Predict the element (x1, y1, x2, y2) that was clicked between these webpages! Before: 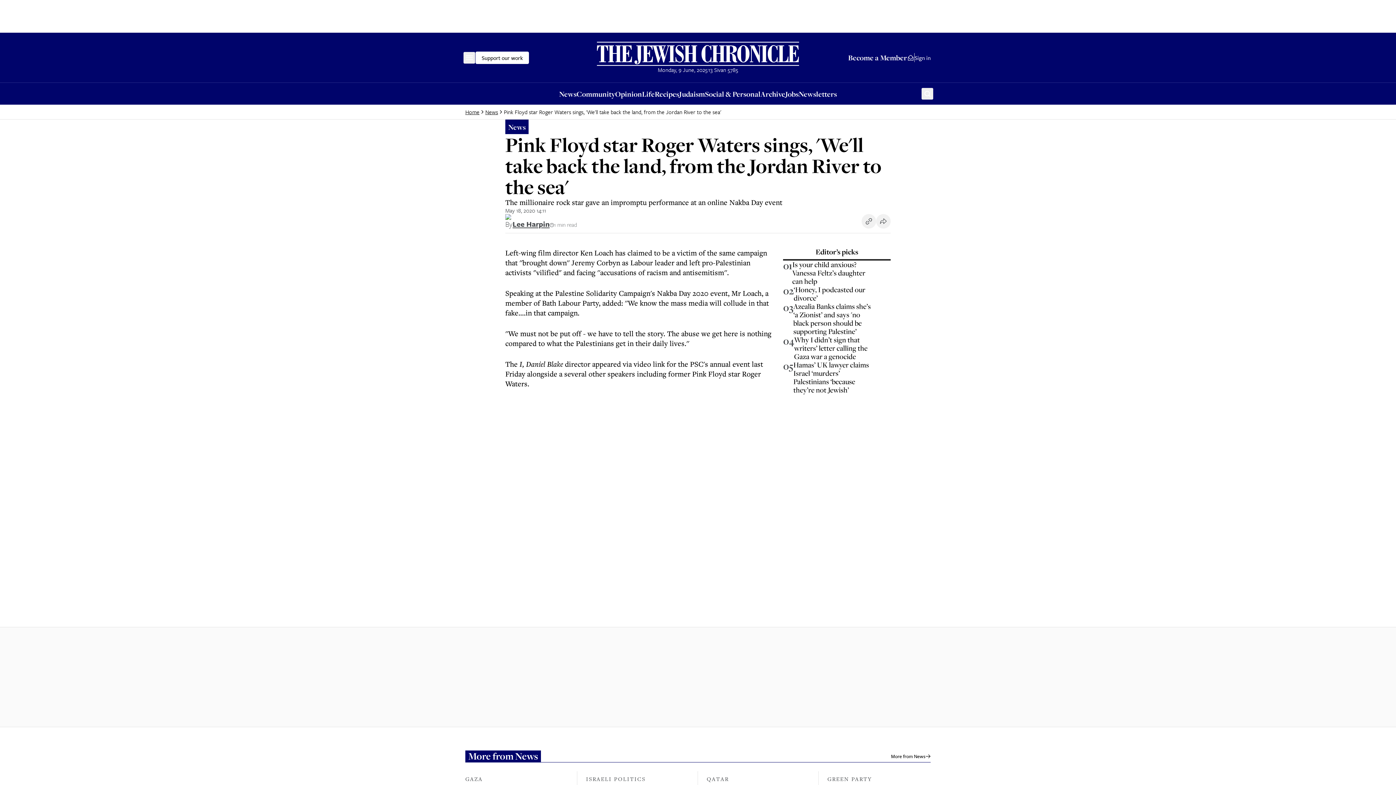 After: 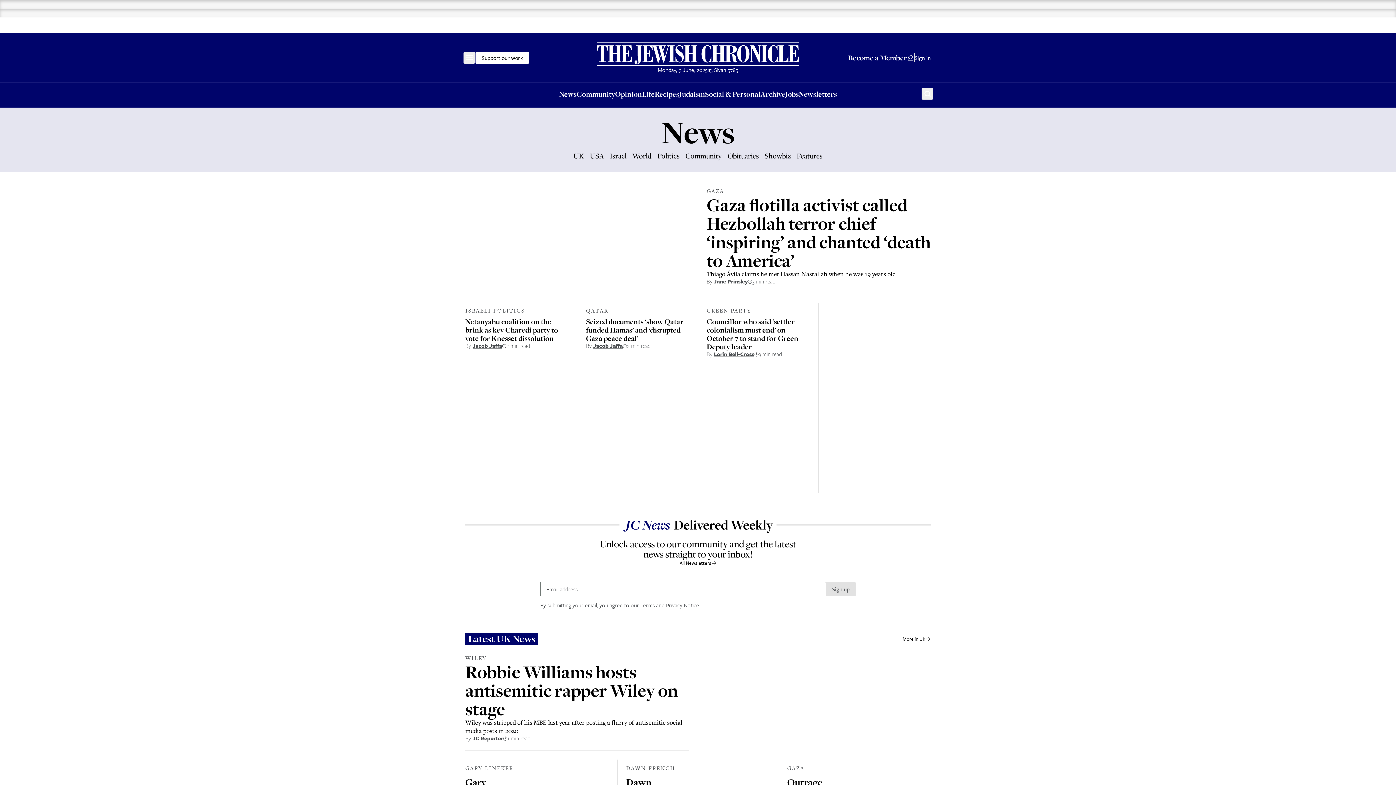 Action: bbox: (485, 107, 498, 116) label: News